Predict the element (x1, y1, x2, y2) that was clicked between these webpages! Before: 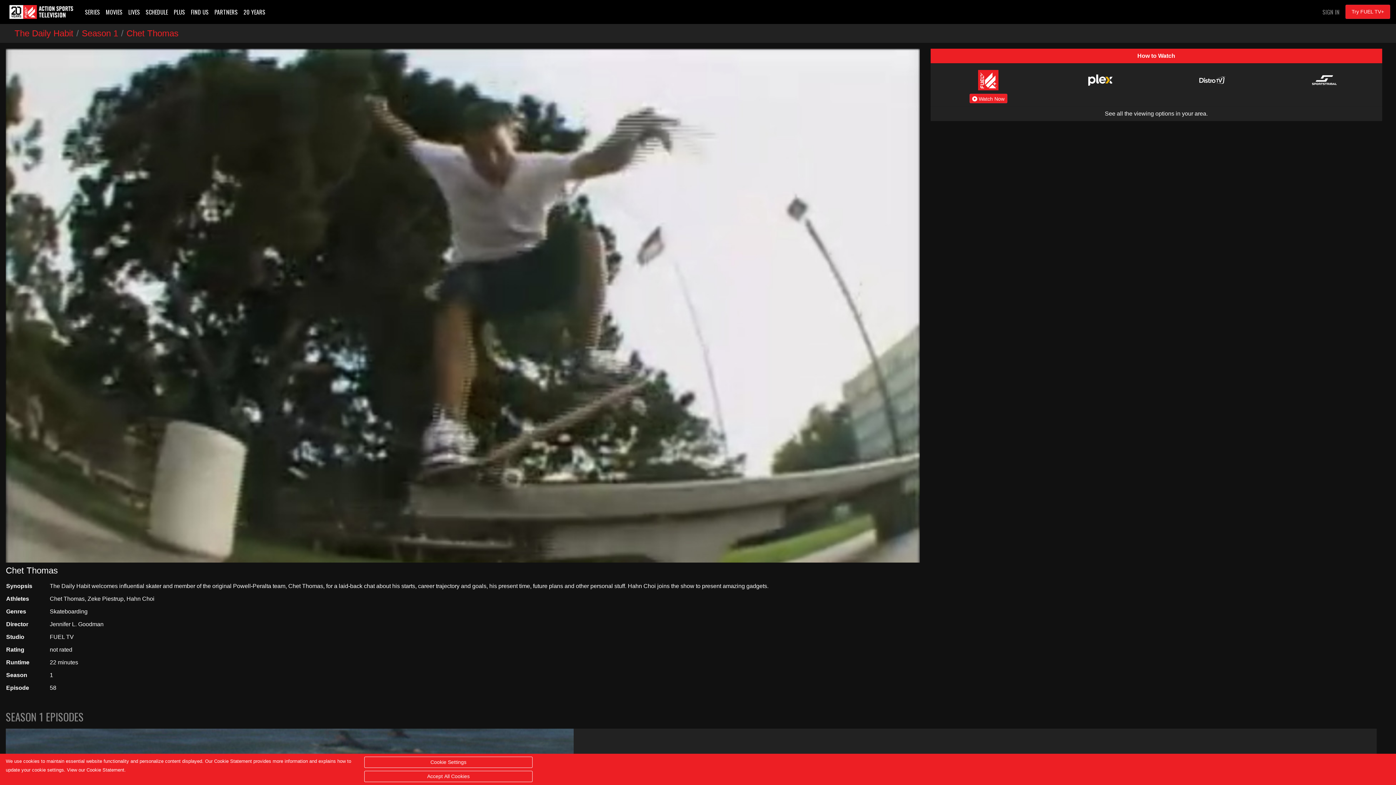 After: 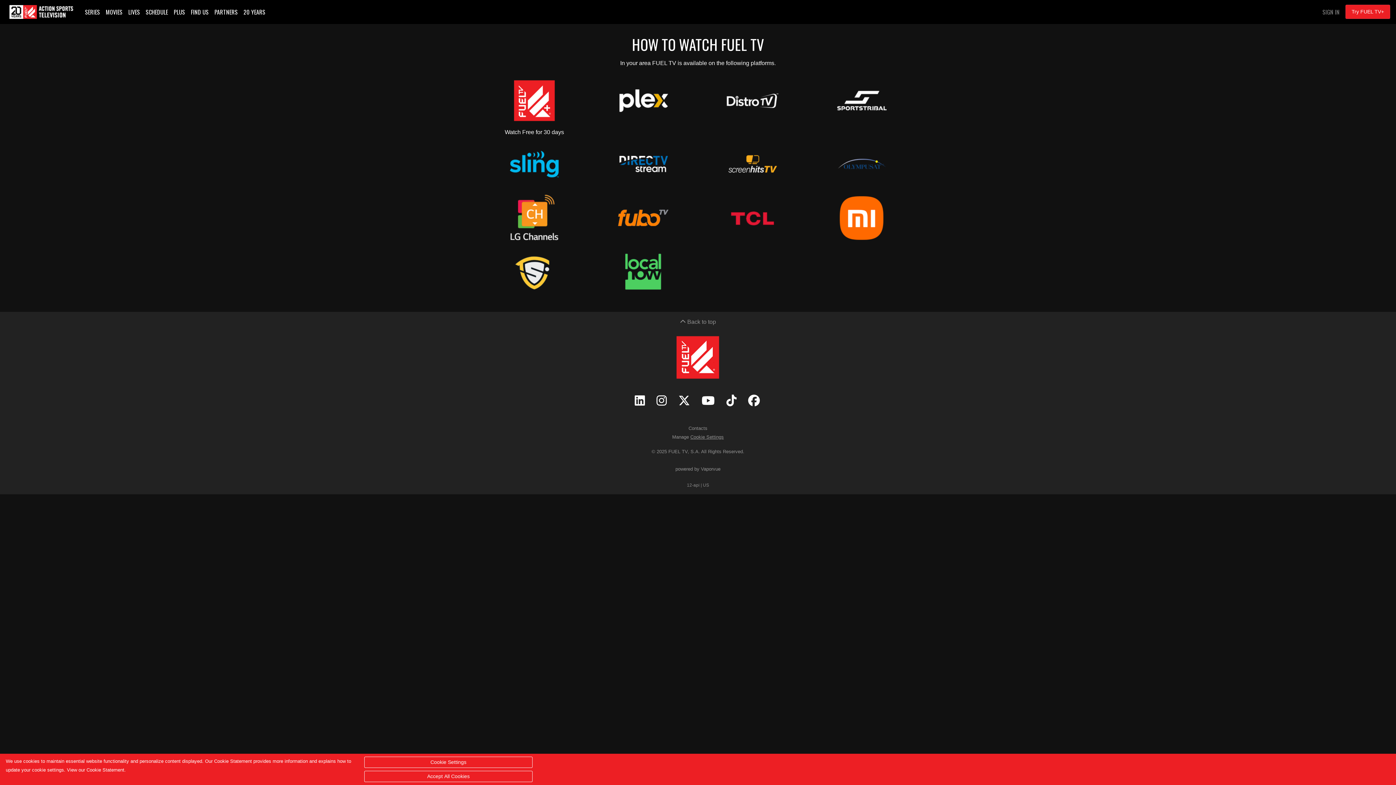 Action: bbox: (1105, 110, 1208, 116) label: See all the viewing options in your area.